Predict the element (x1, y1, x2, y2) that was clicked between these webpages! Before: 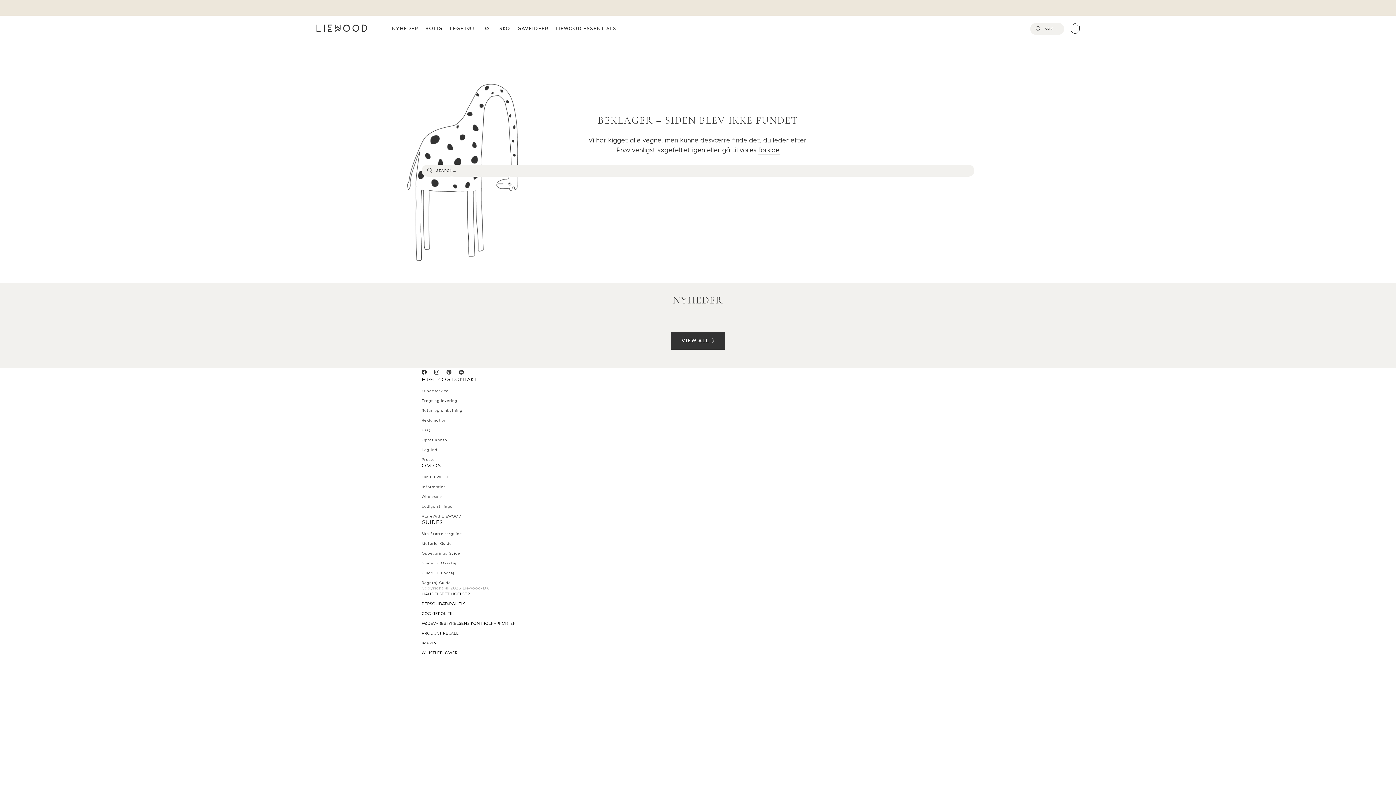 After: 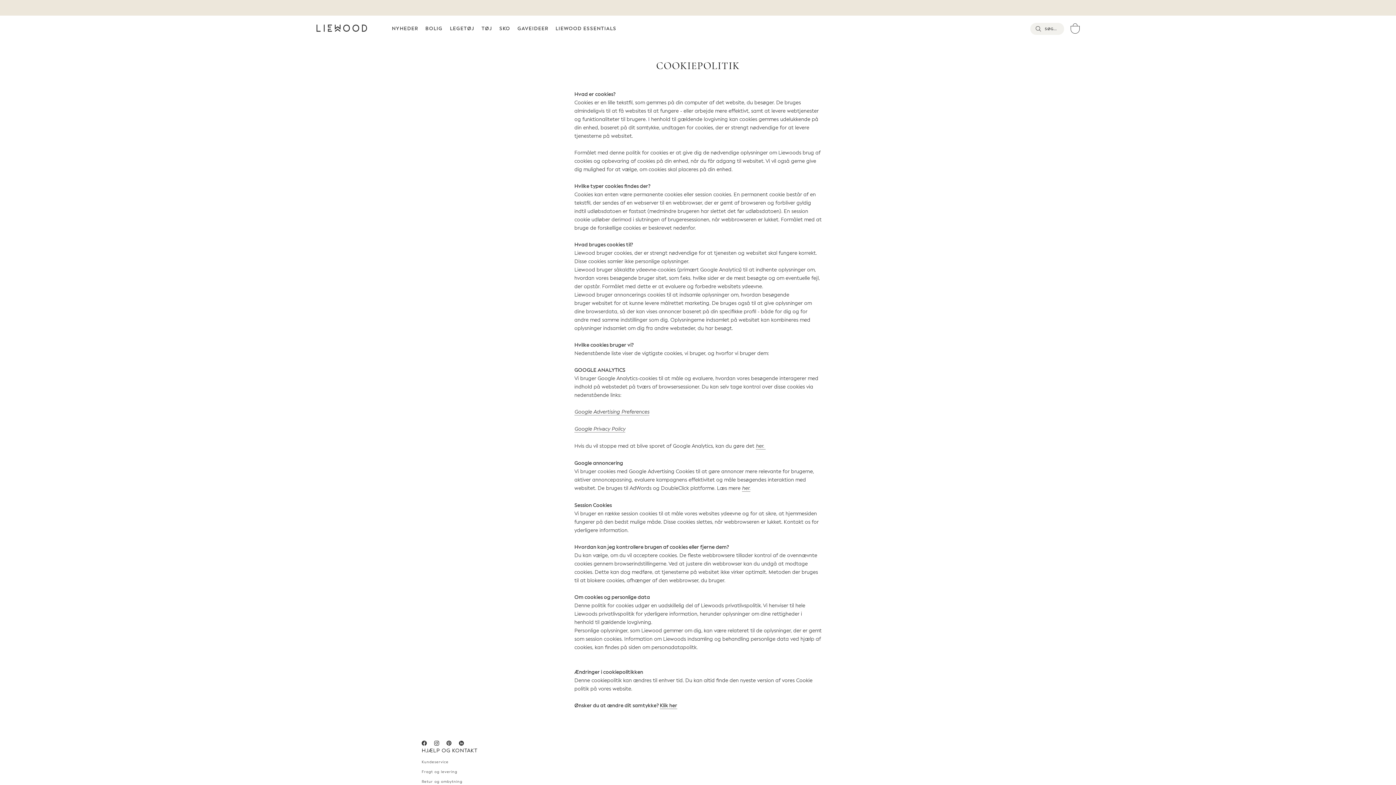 Action: label: COOKIEPOLITIK bbox: (421, 611, 974, 616)